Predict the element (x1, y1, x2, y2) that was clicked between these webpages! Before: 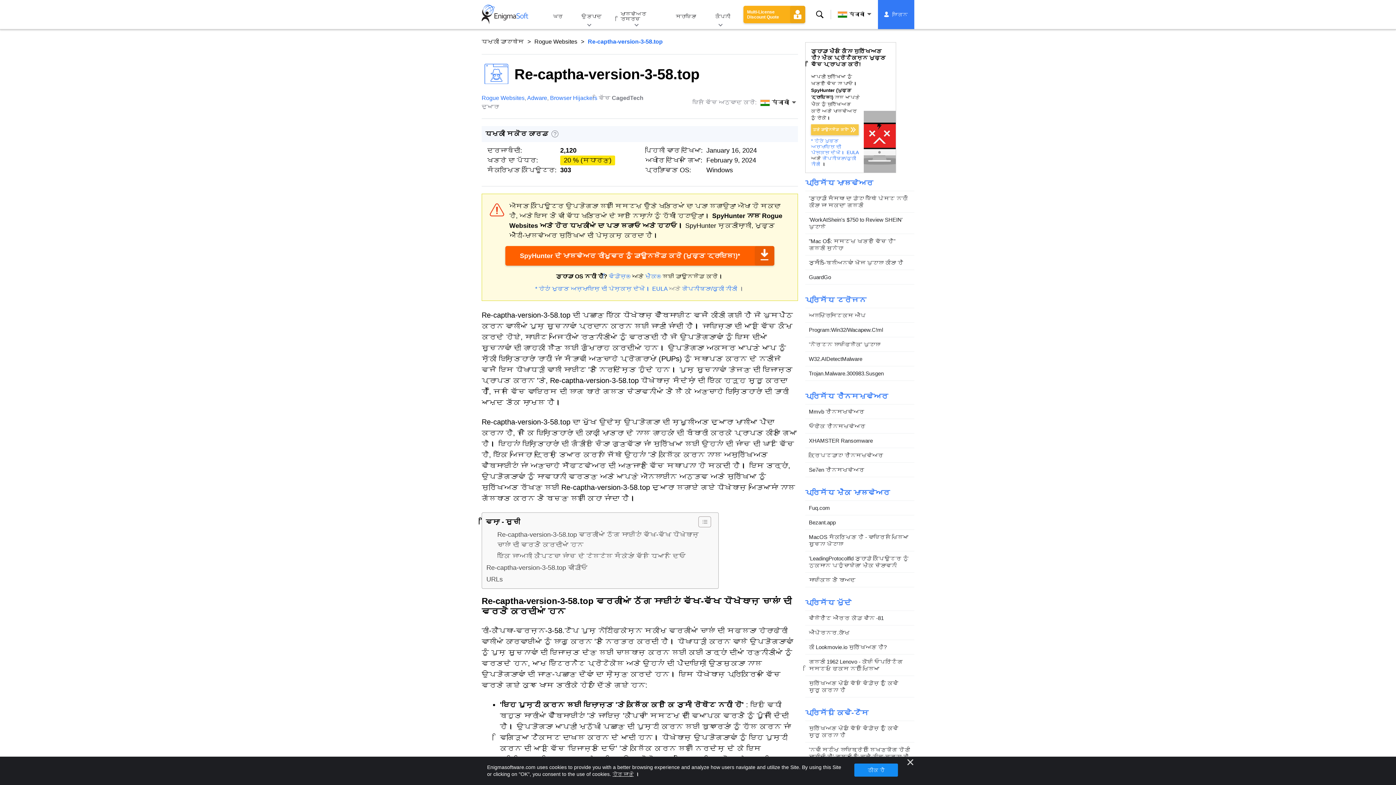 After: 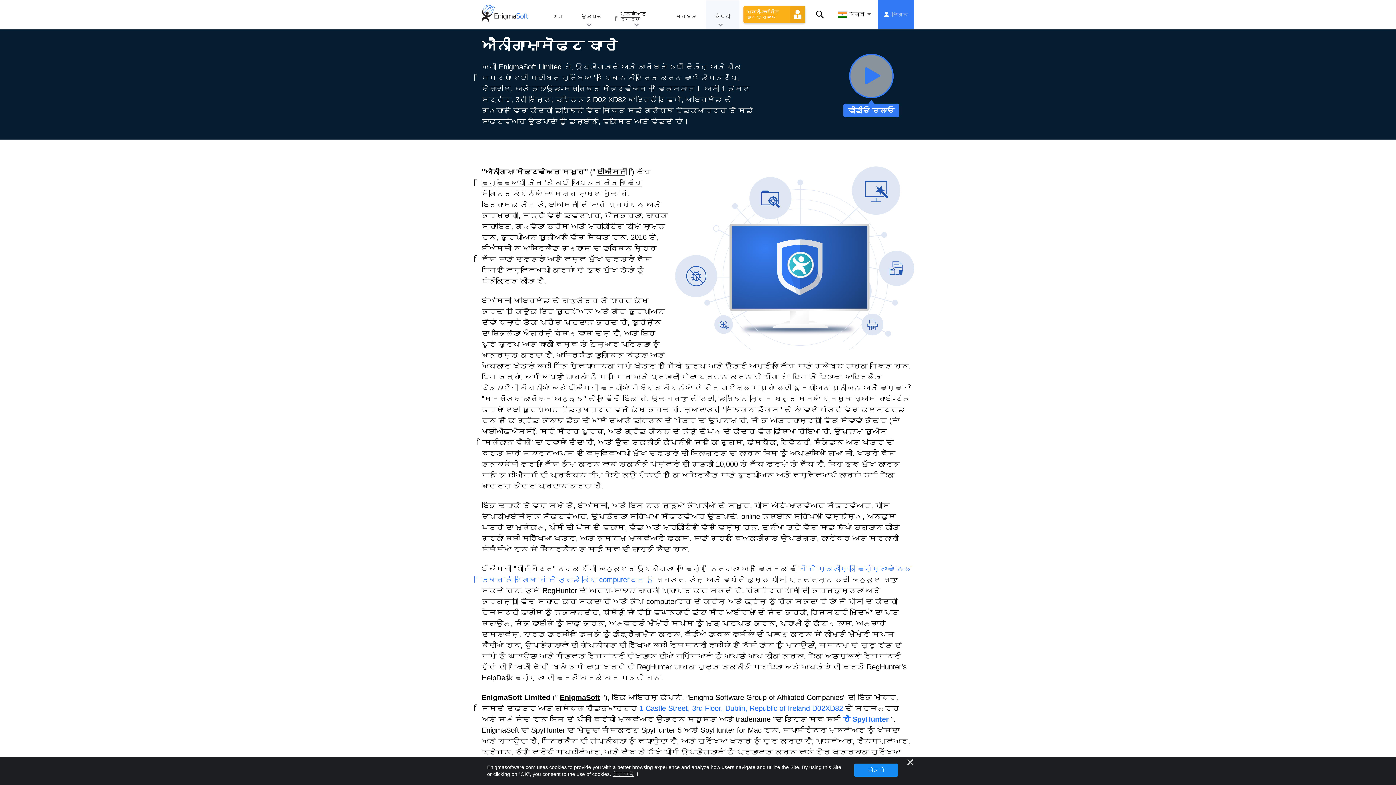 Action: bbox: (706, 0, 739, 28) label: ਕੰਪਨੀ